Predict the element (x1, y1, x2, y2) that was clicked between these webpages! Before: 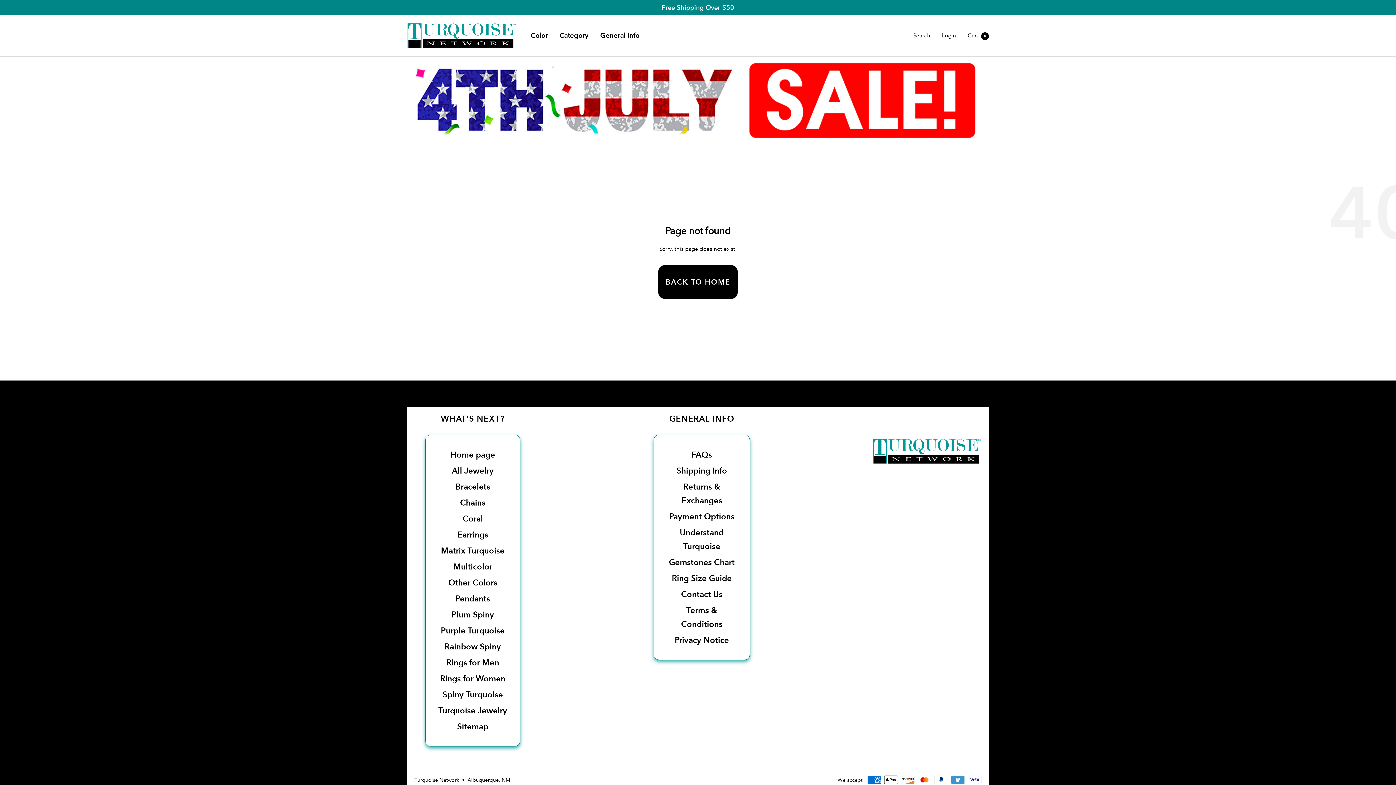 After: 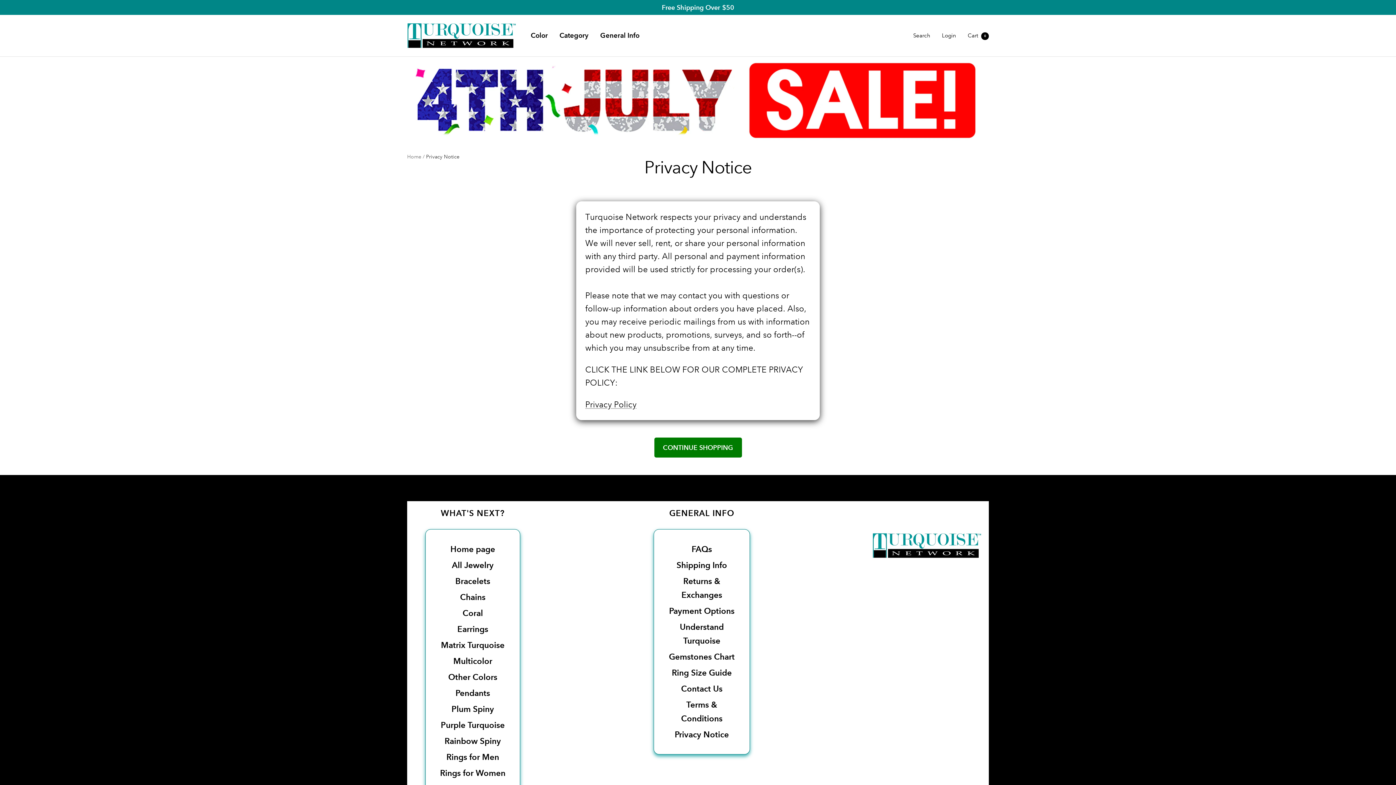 Action: bbox: (674, 633, 729, 647) label: Privacy Notice